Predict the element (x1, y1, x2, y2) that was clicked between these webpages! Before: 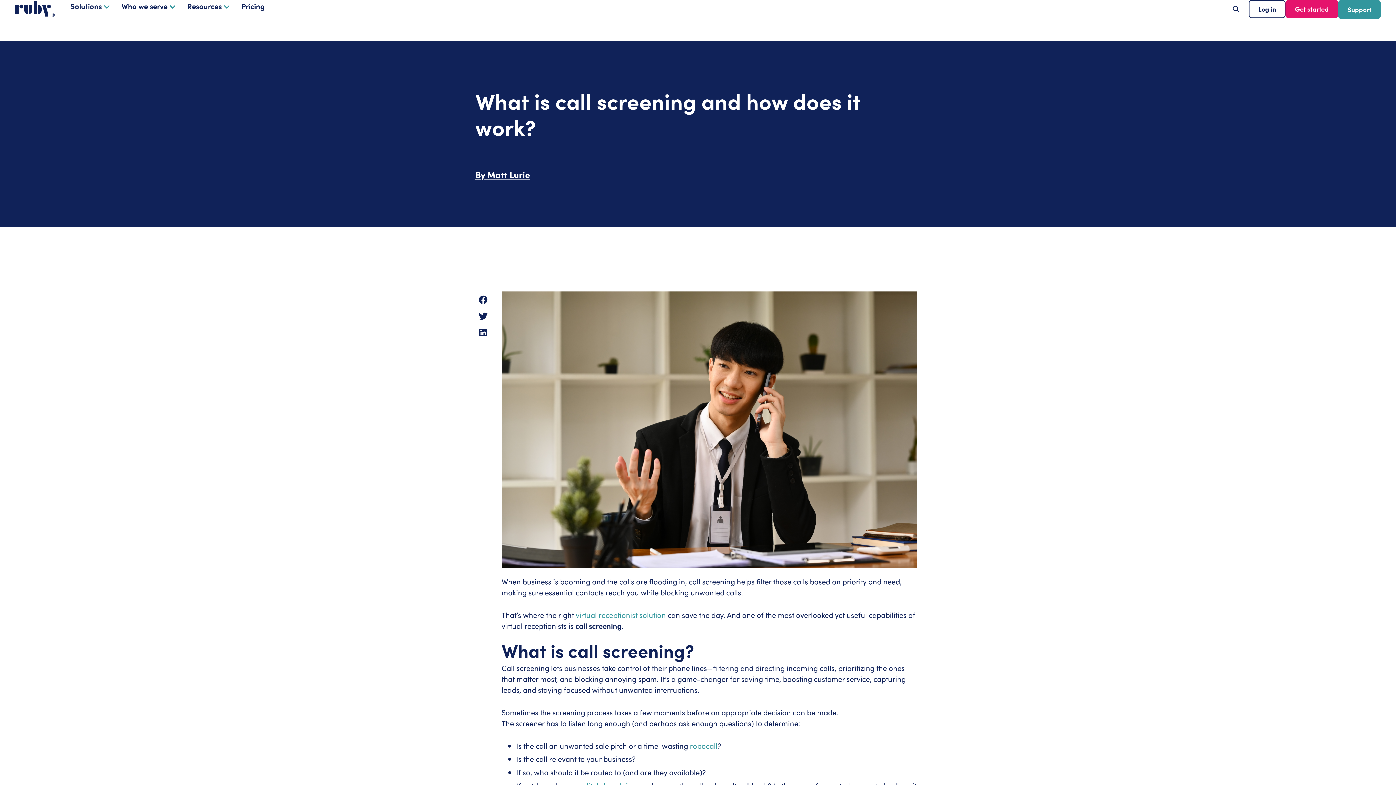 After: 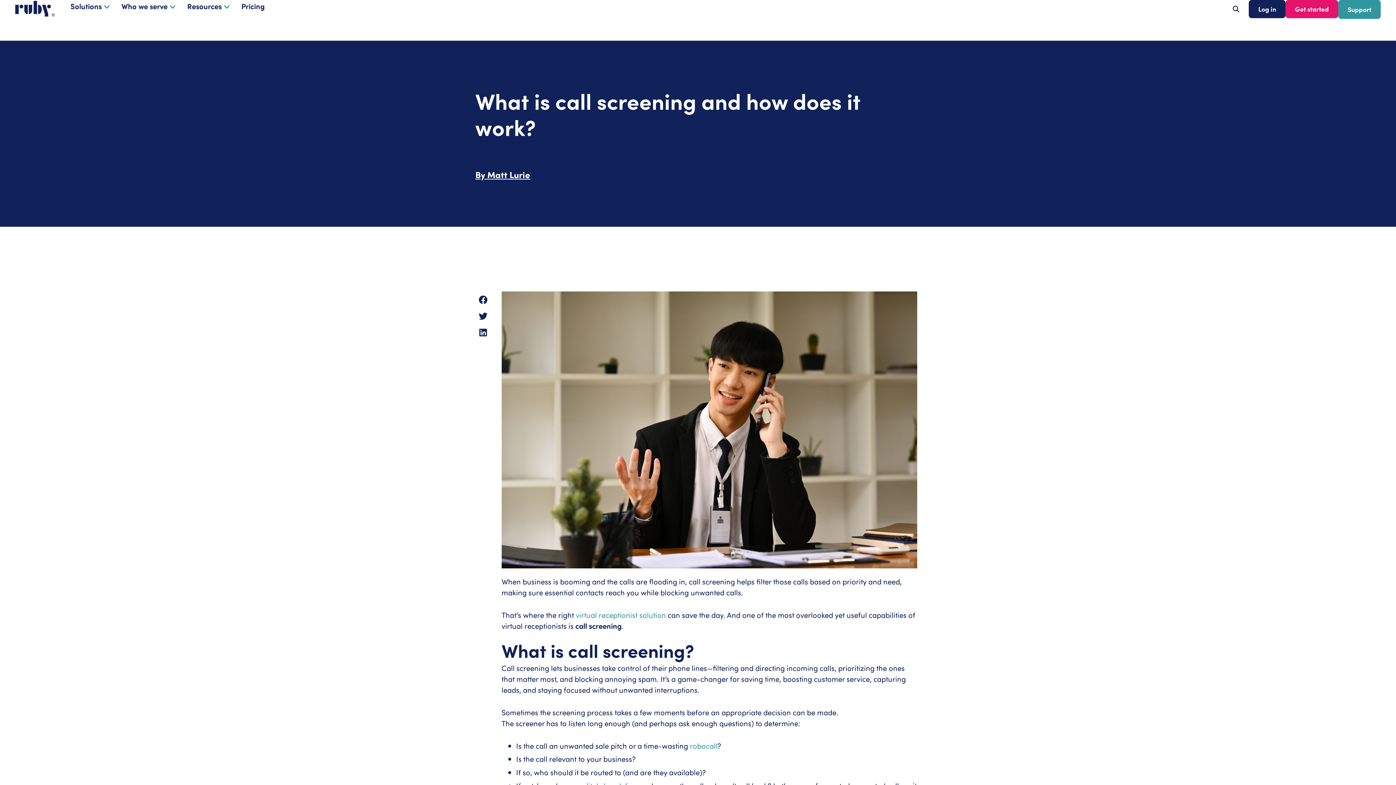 Action: label: Log in bbox: (1249, 0, 1285, 18)